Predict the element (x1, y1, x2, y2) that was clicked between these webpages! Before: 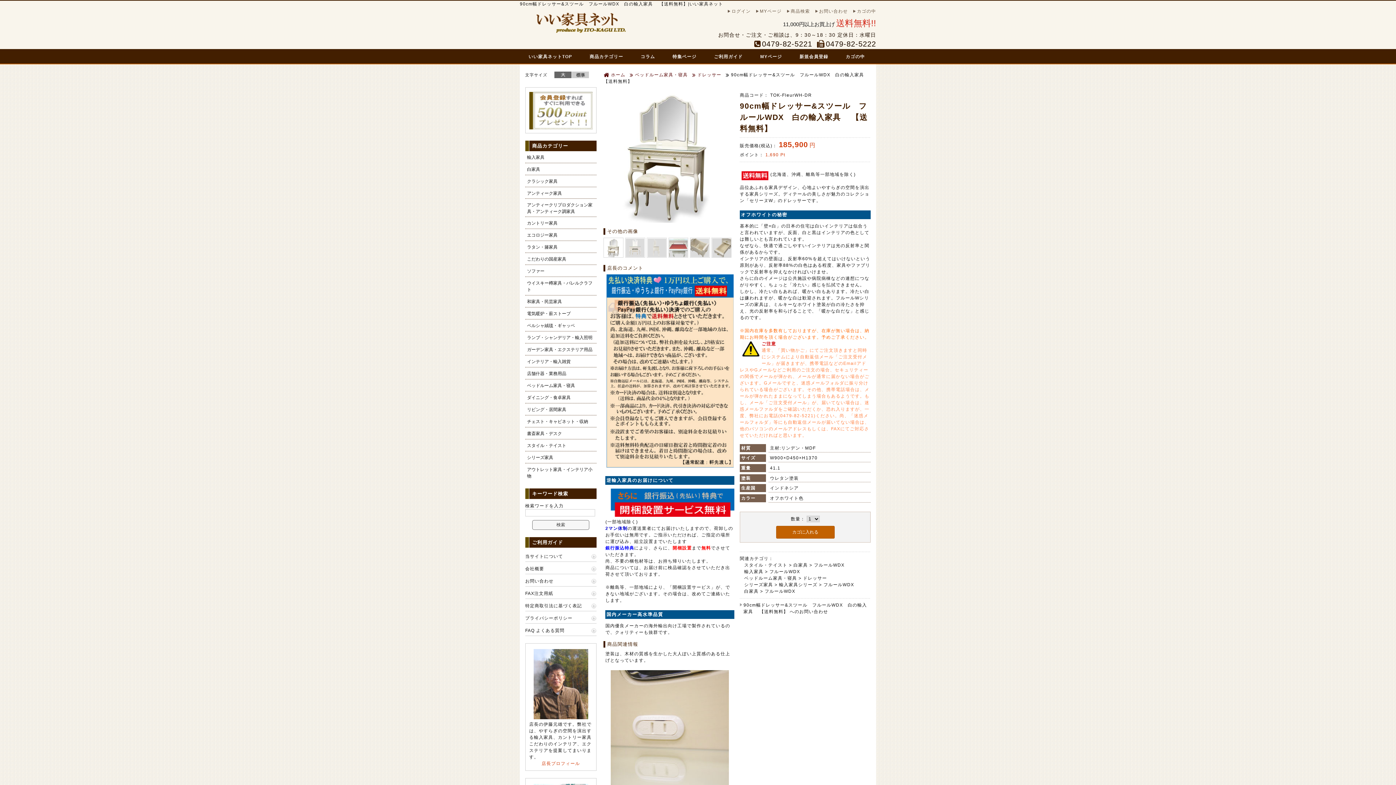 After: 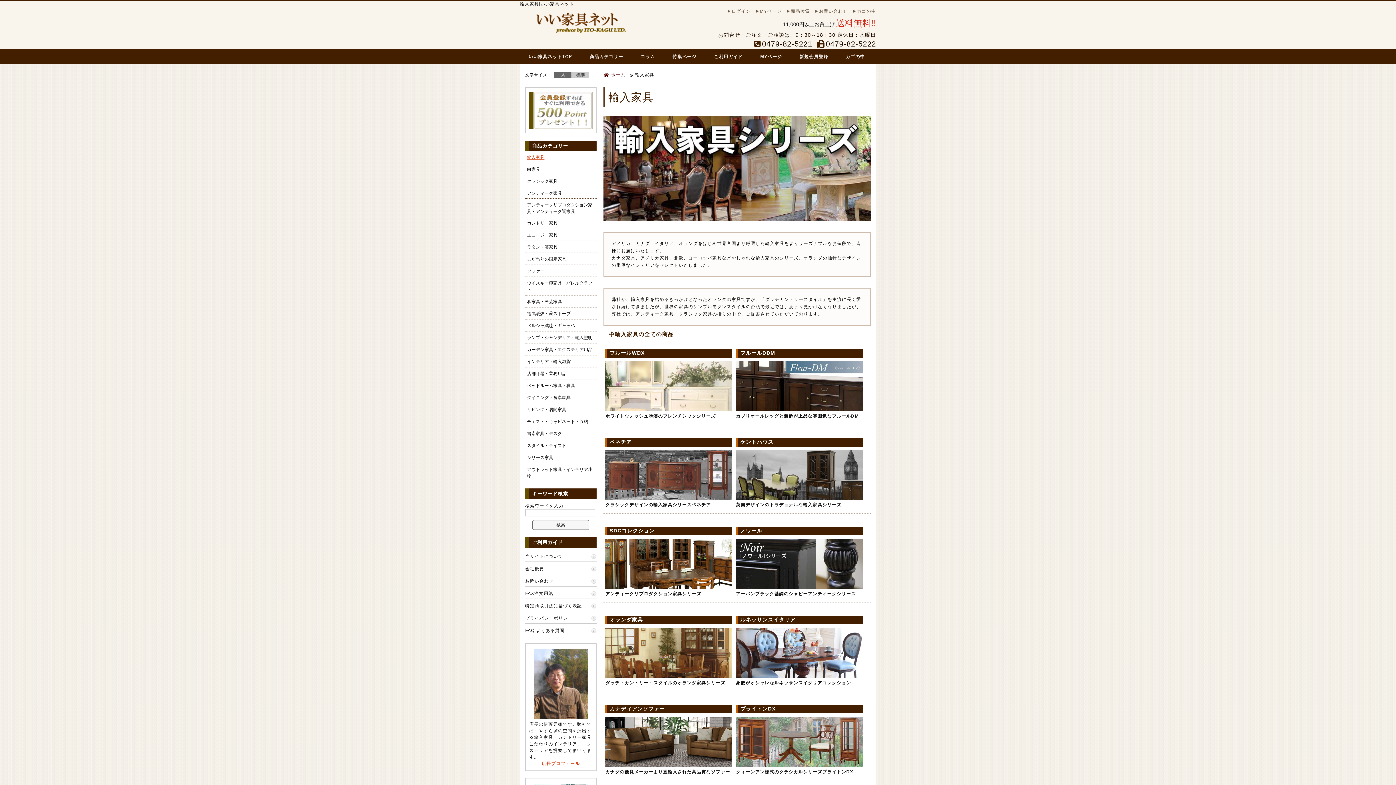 Action: label: 輸入家具 bbox: (525, 151, 596, 162)